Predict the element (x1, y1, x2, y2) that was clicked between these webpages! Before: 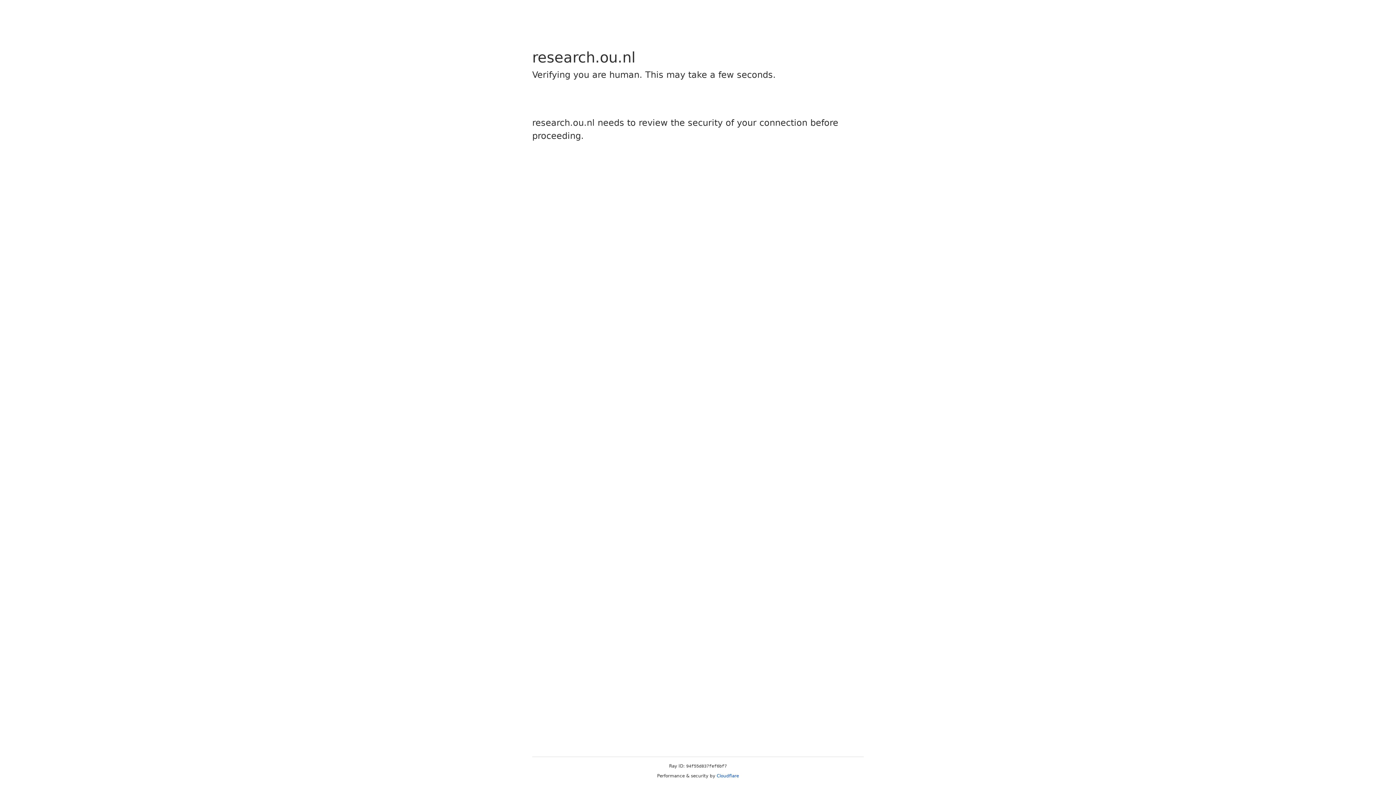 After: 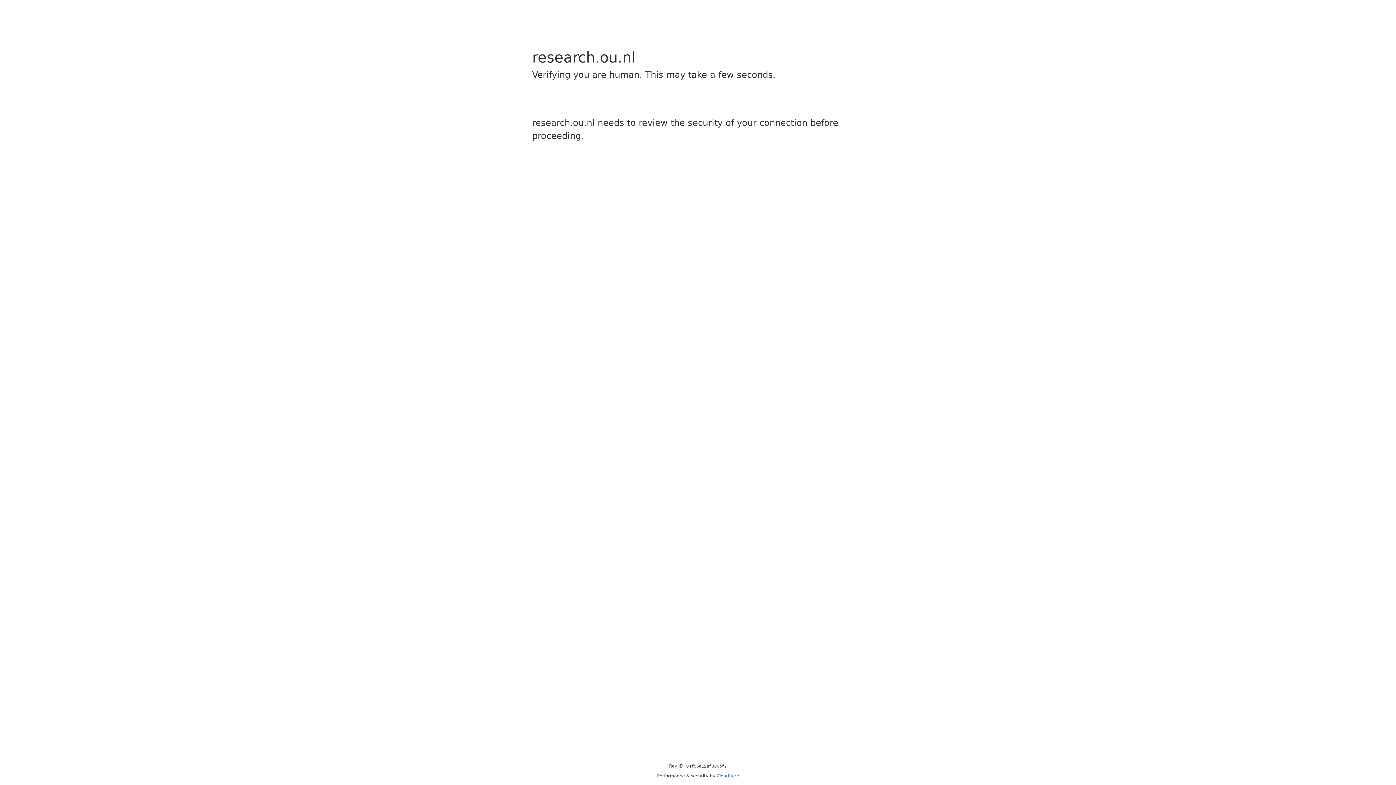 Action: bbox: (716, 773, 739, 778) label: Cloudflare